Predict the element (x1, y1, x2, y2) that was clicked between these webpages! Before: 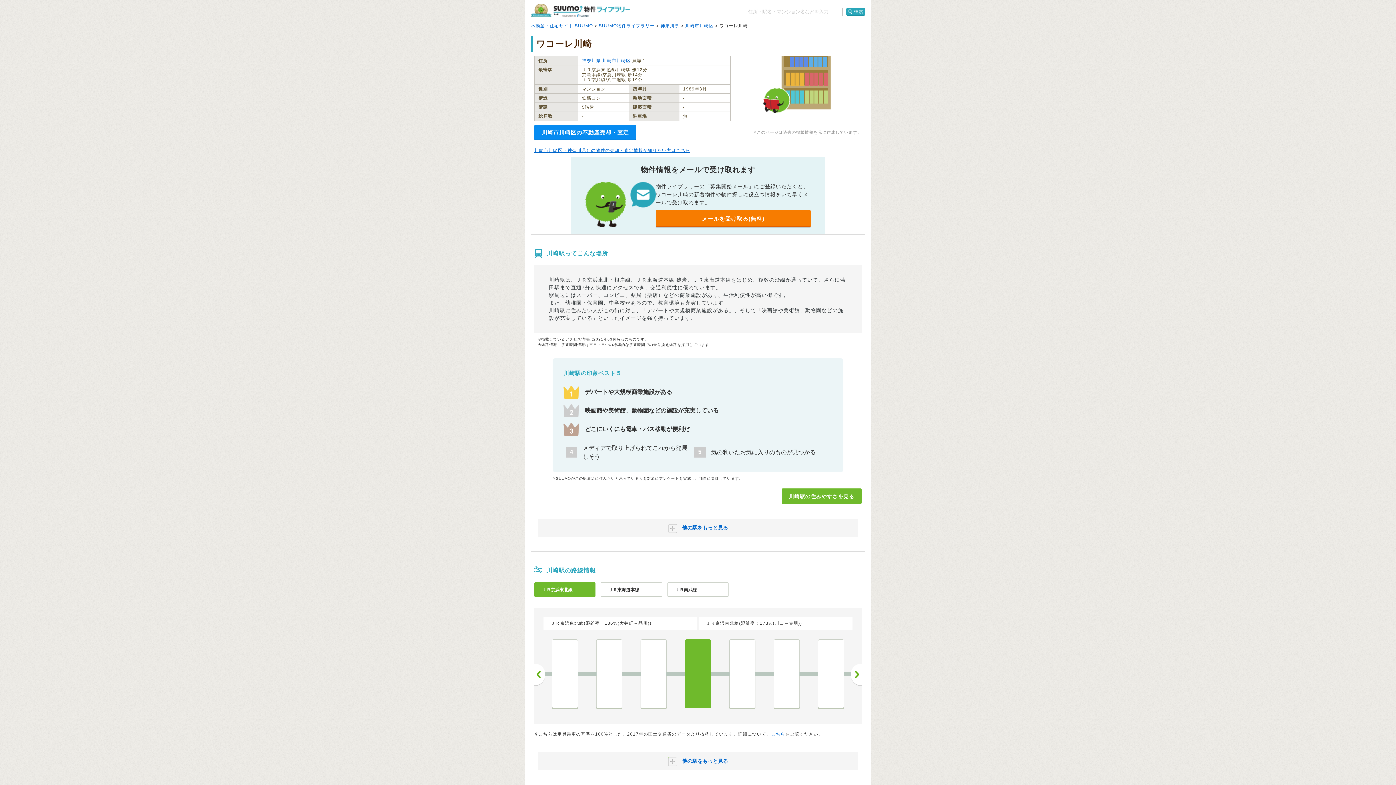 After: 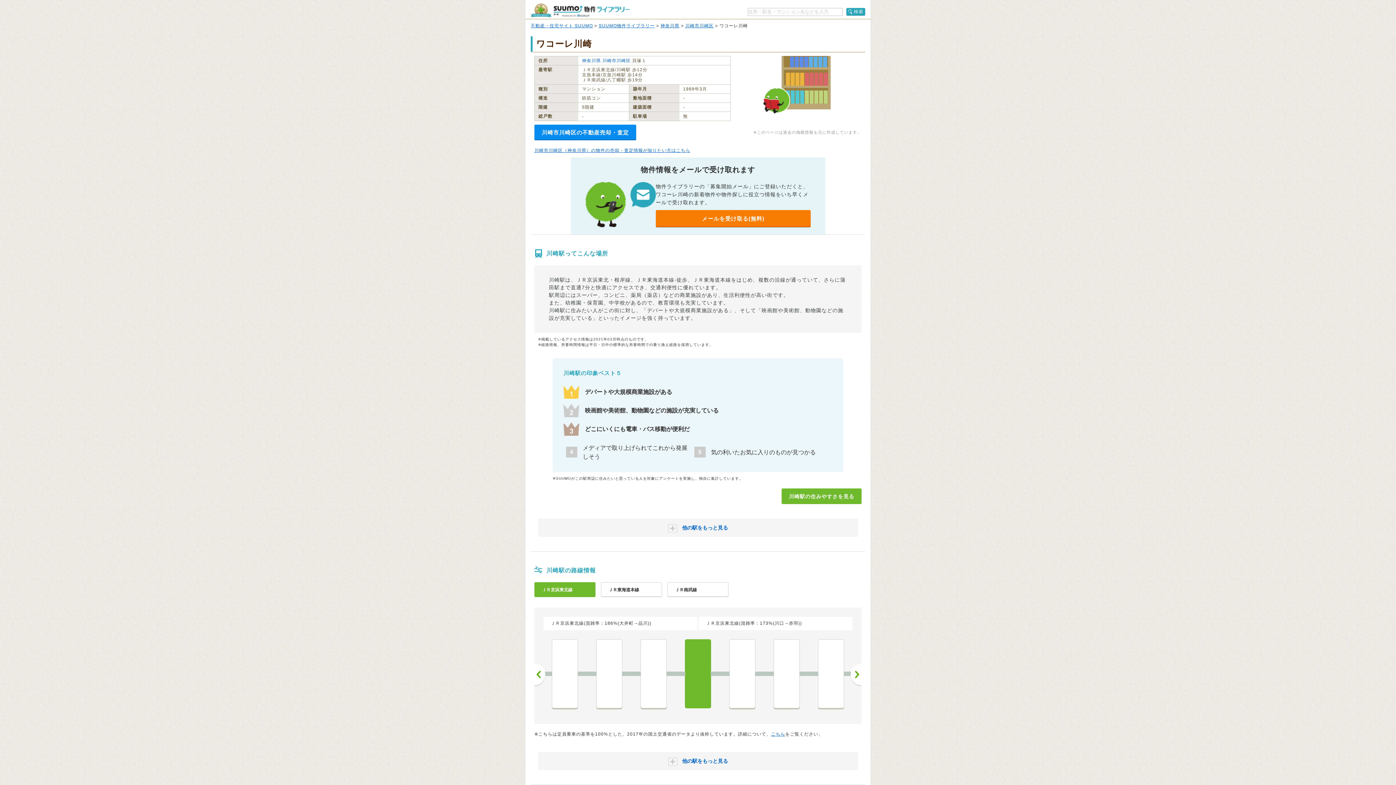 Action: label: 蒲田 bbox: (641, 640, 666, 708)